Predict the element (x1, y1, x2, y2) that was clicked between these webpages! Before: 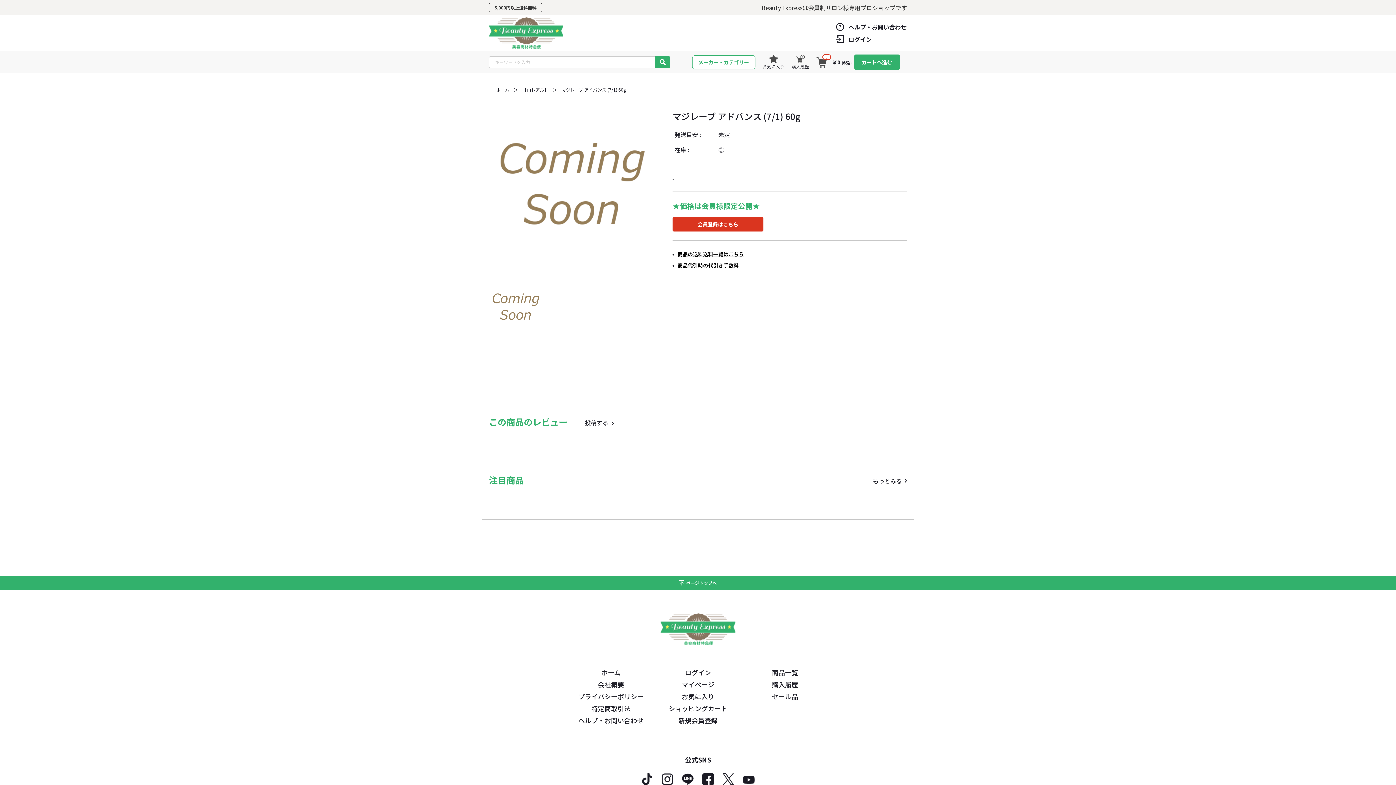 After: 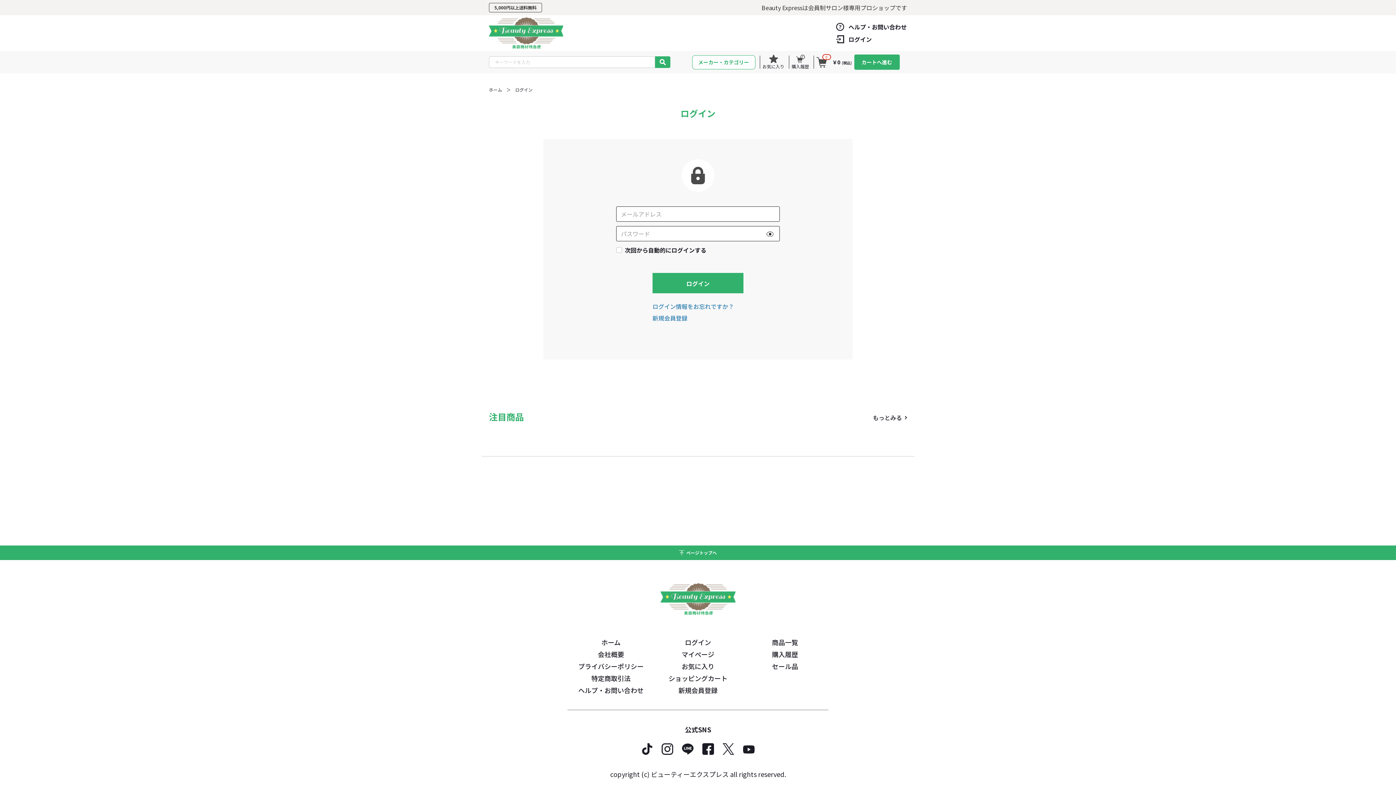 Action: bbox: (685, 668, 711, 677) label: ログイン